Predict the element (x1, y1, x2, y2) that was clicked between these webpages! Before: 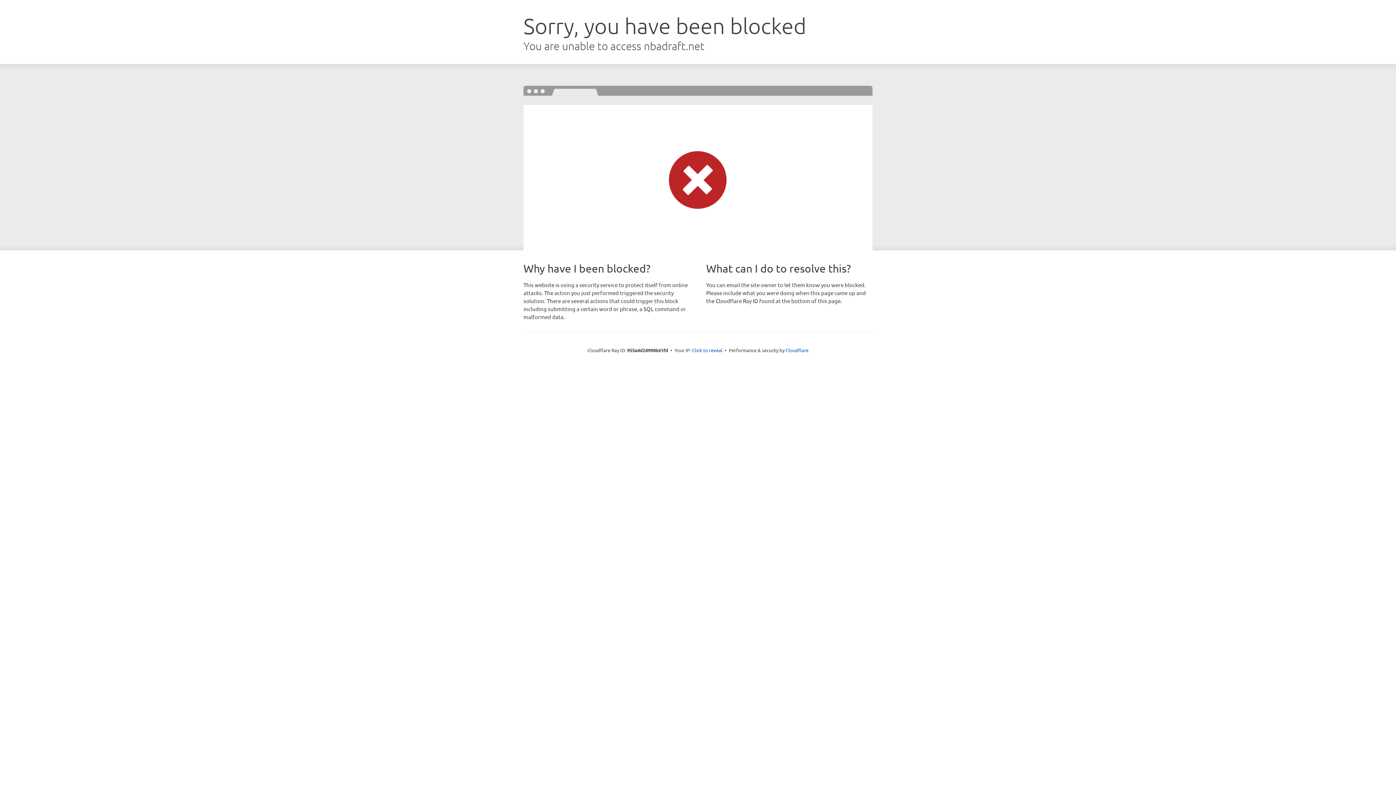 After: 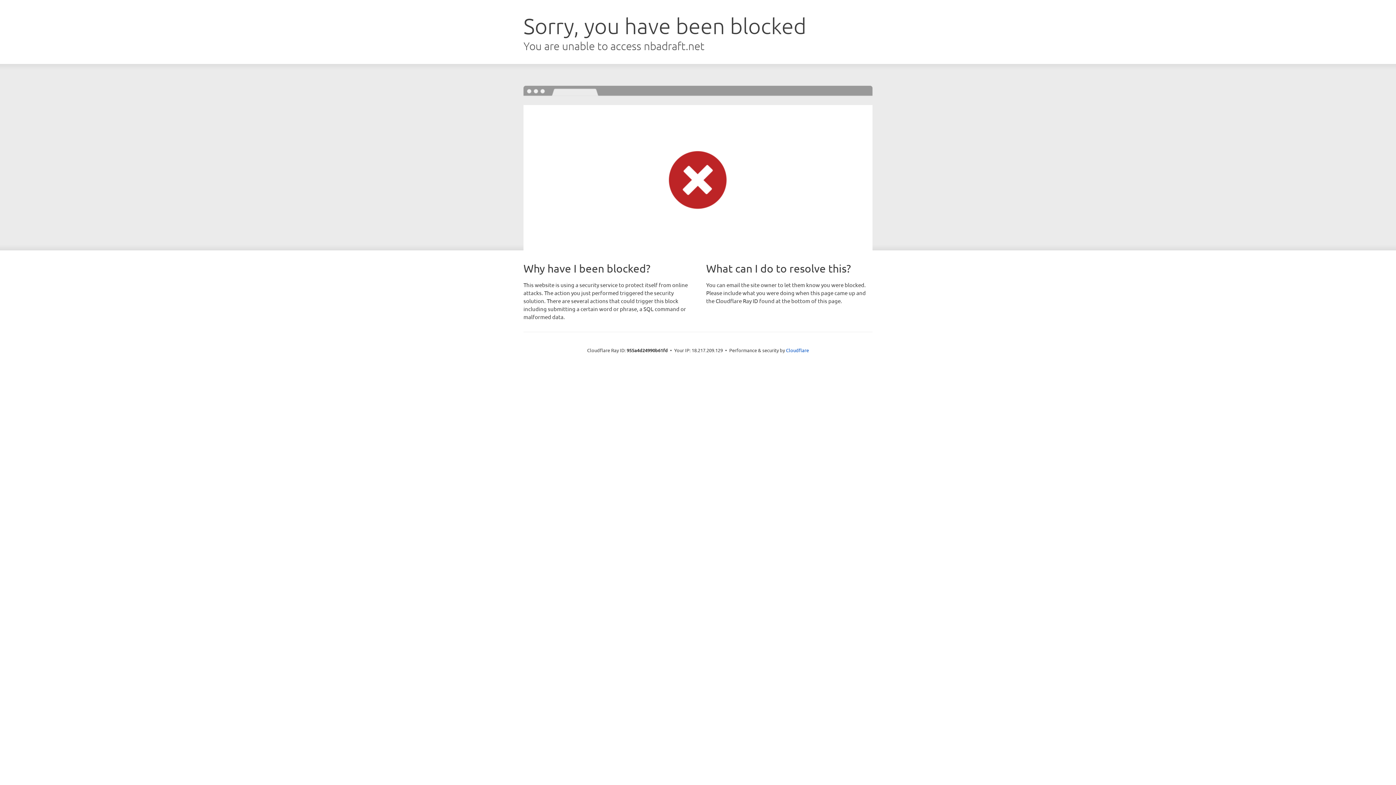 Action: bbox: (692, 346, 722, 353) label: Click to reveal